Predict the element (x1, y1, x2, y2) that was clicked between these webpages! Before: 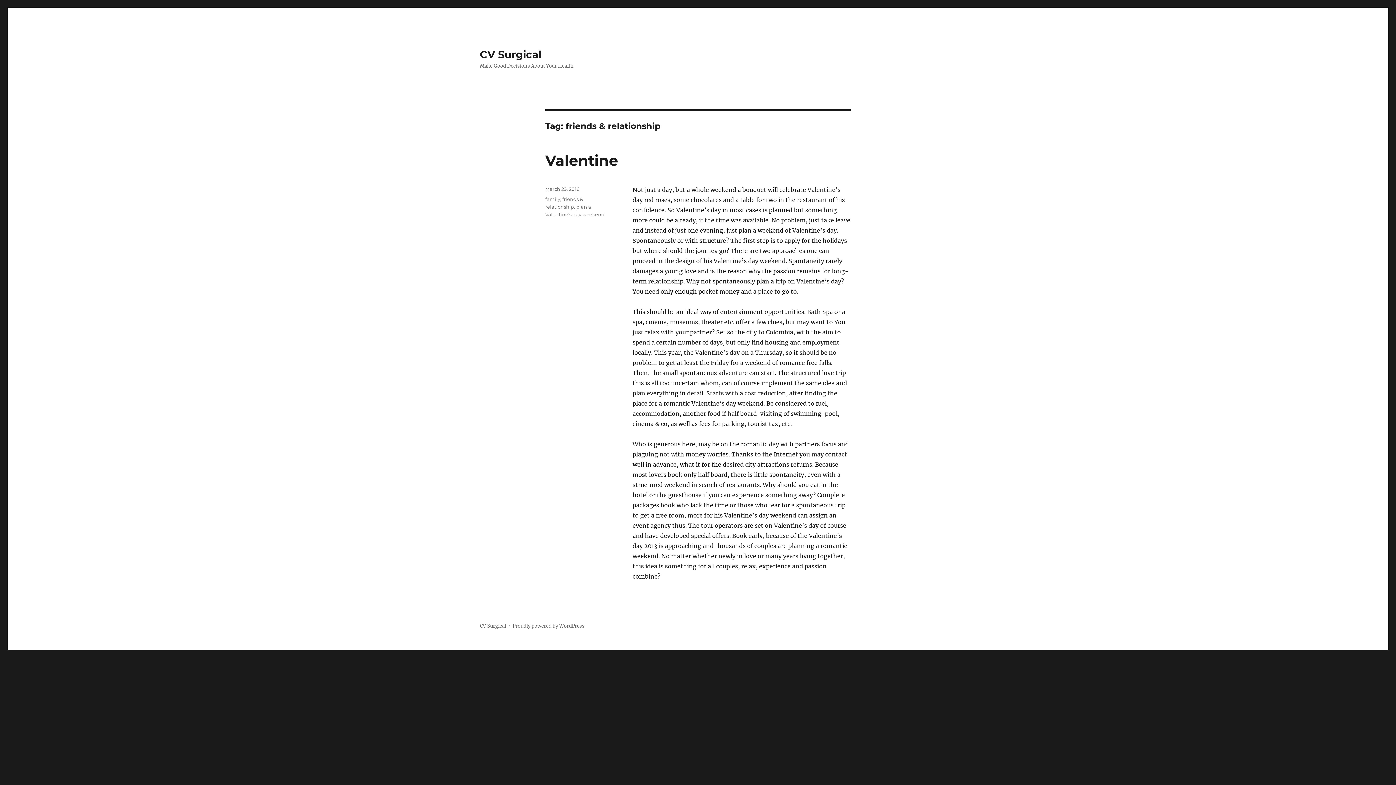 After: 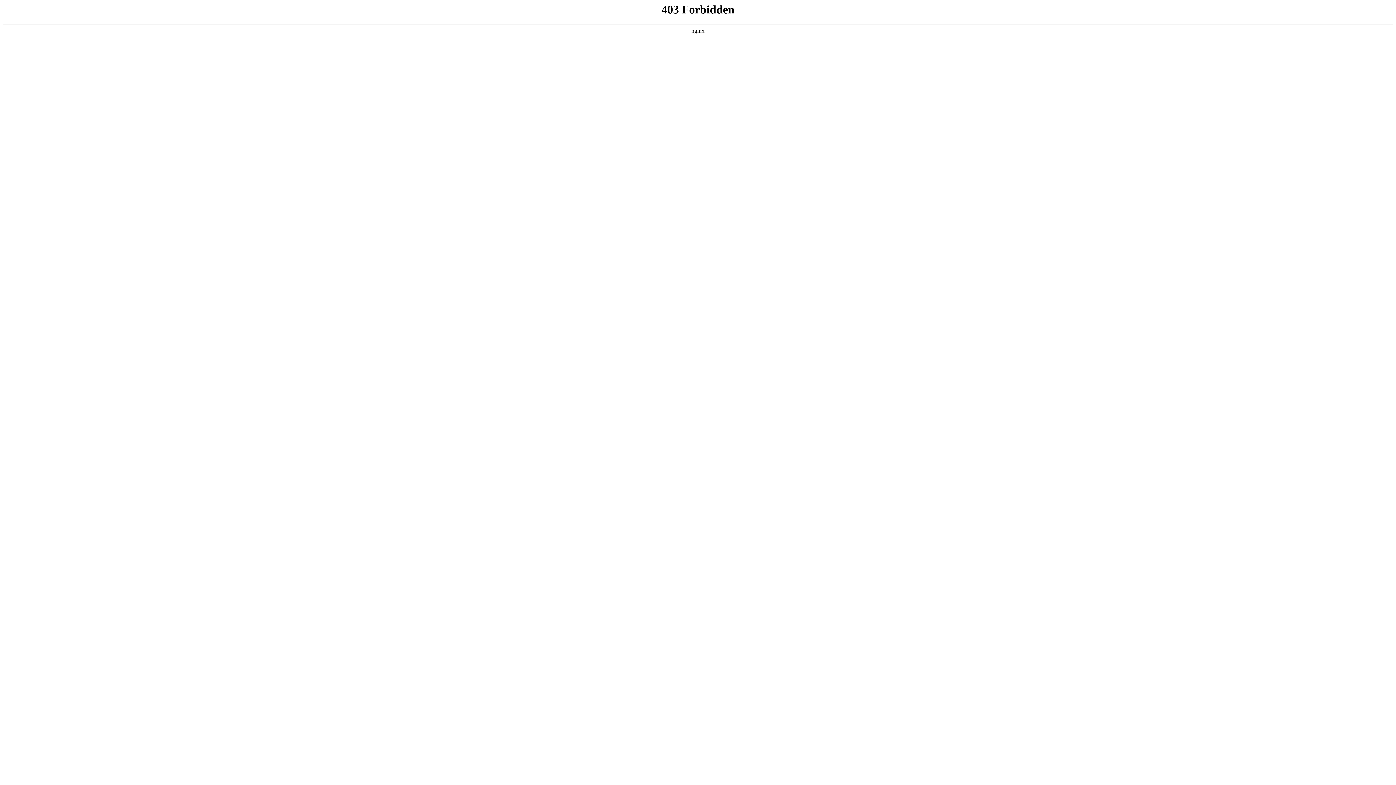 Action: label: Proudly powered by WordPress bbox: (512, 623, 584, 629)